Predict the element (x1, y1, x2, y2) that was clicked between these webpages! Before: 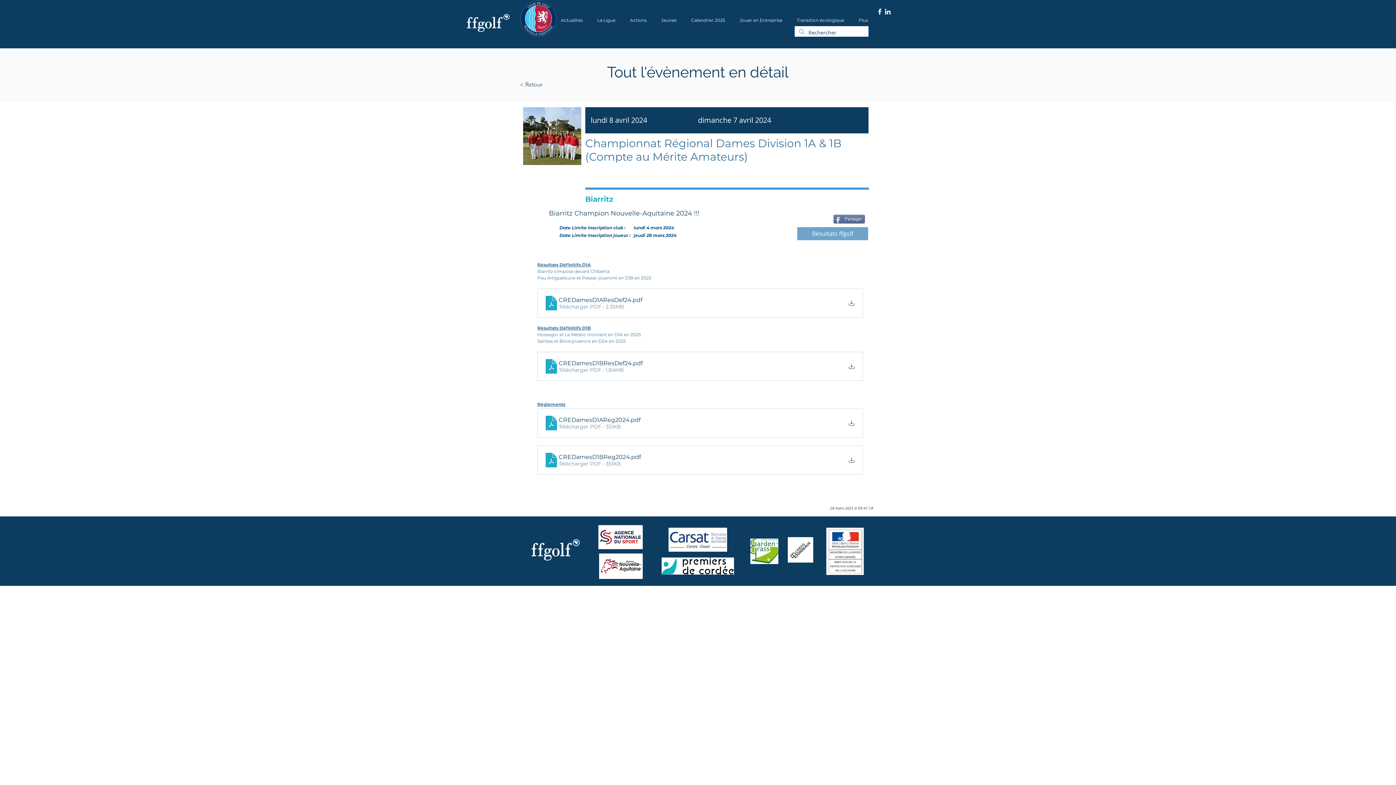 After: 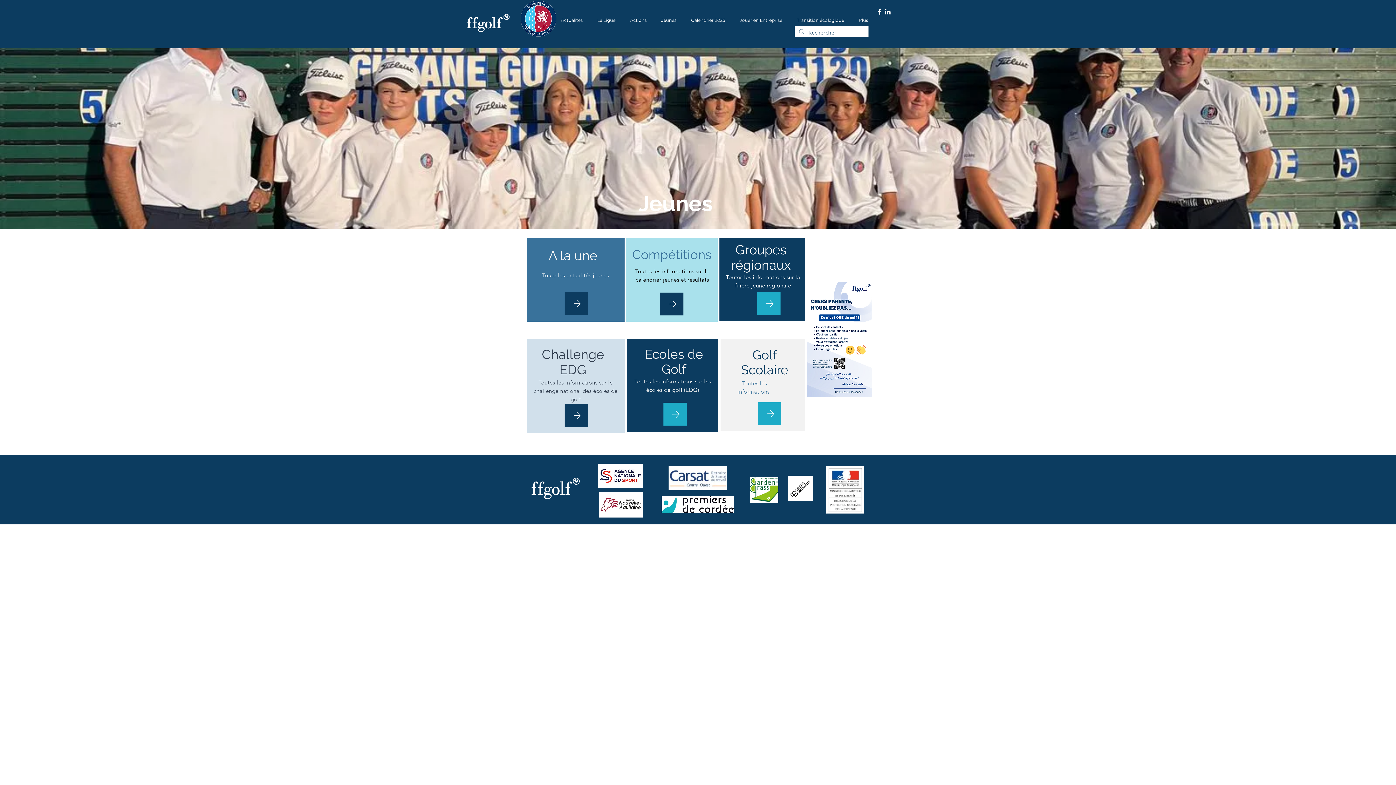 Action: bbox: (654, 16, 684, 24) label: Jeunes